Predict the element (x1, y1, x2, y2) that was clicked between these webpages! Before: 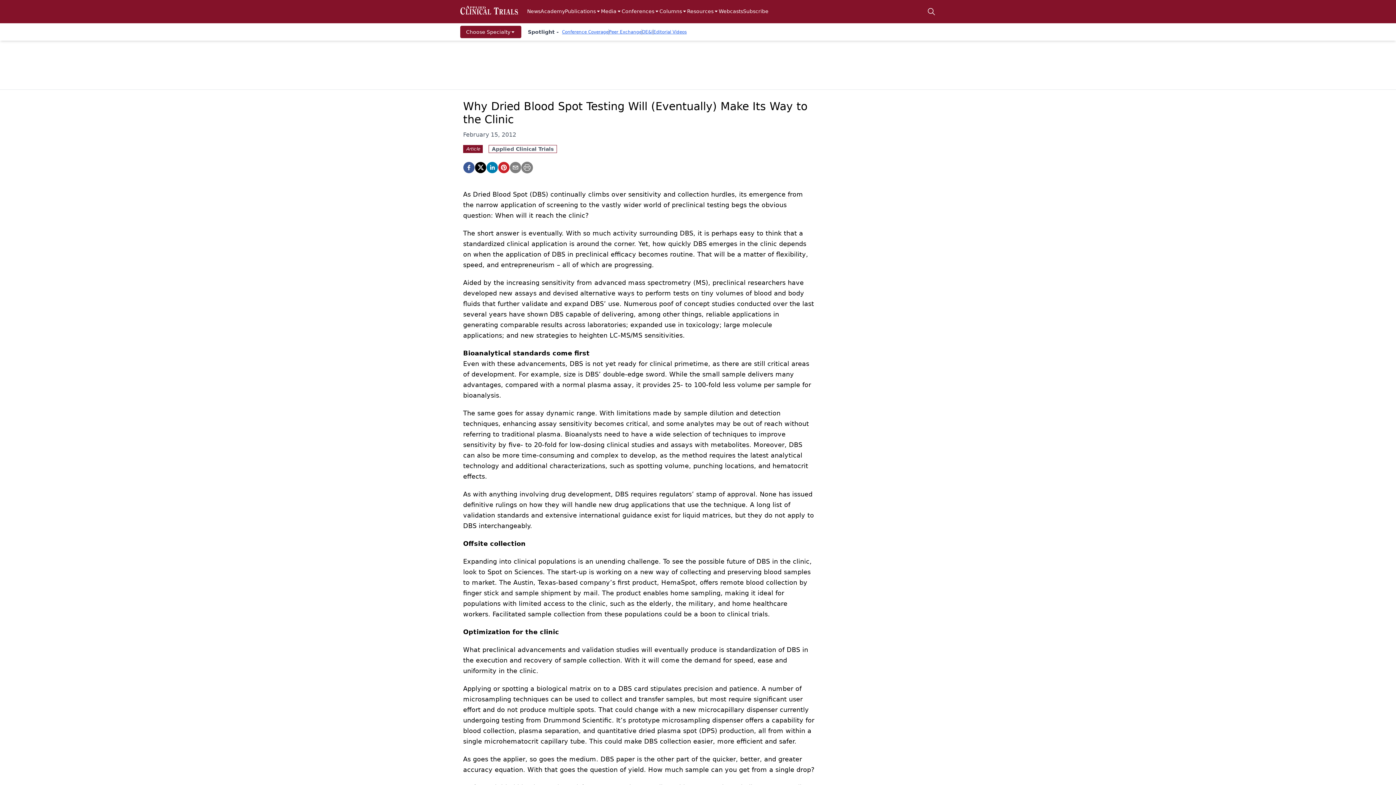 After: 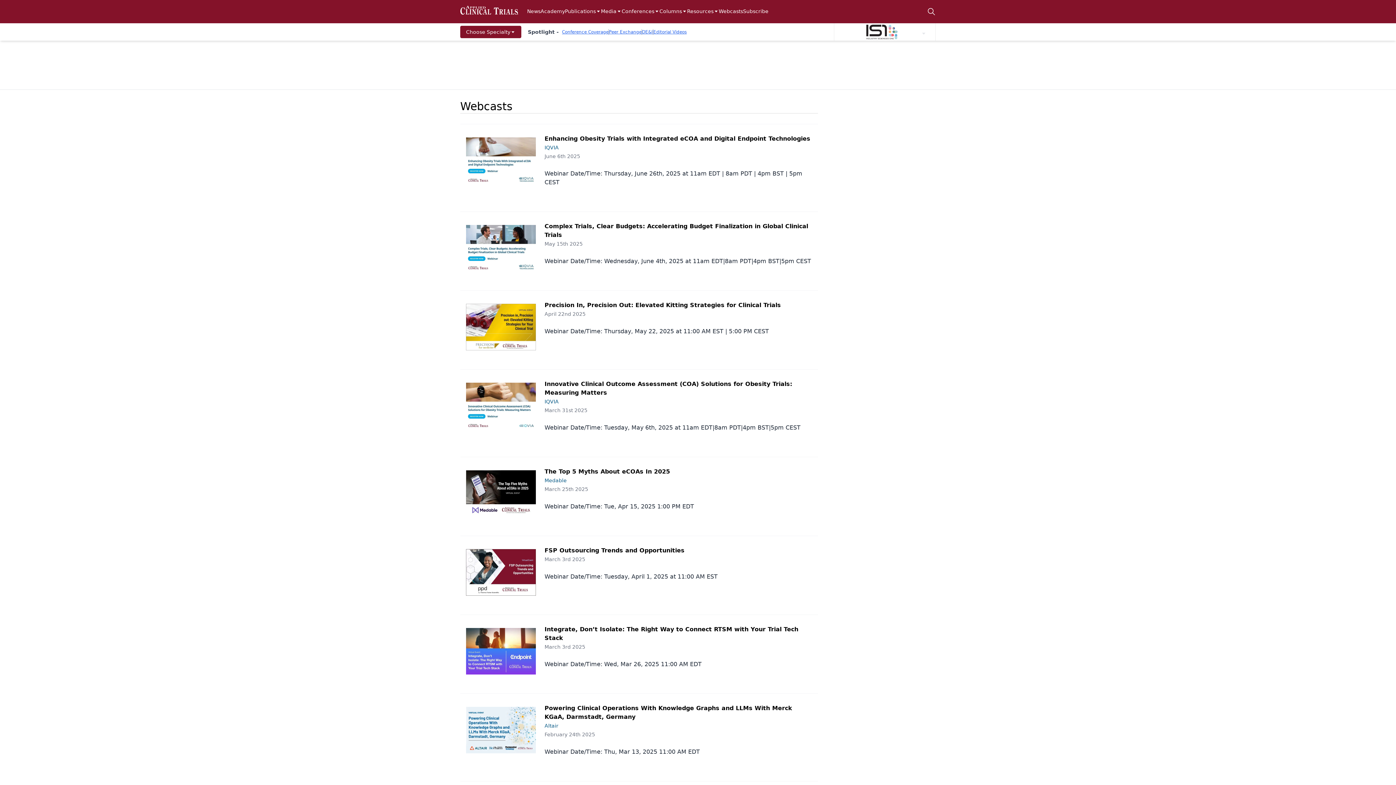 Action: bbox: (718, 7, 743, 15) label: Webcasts